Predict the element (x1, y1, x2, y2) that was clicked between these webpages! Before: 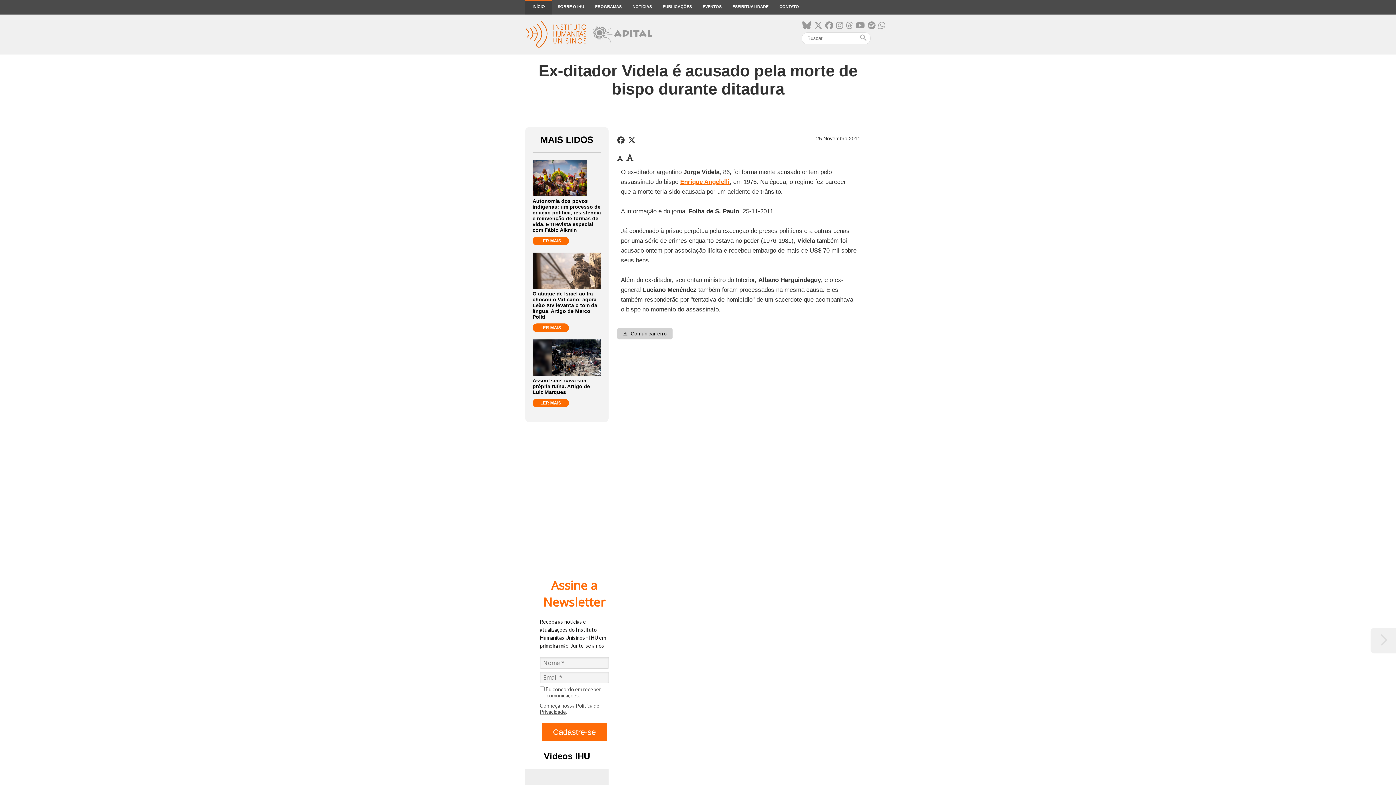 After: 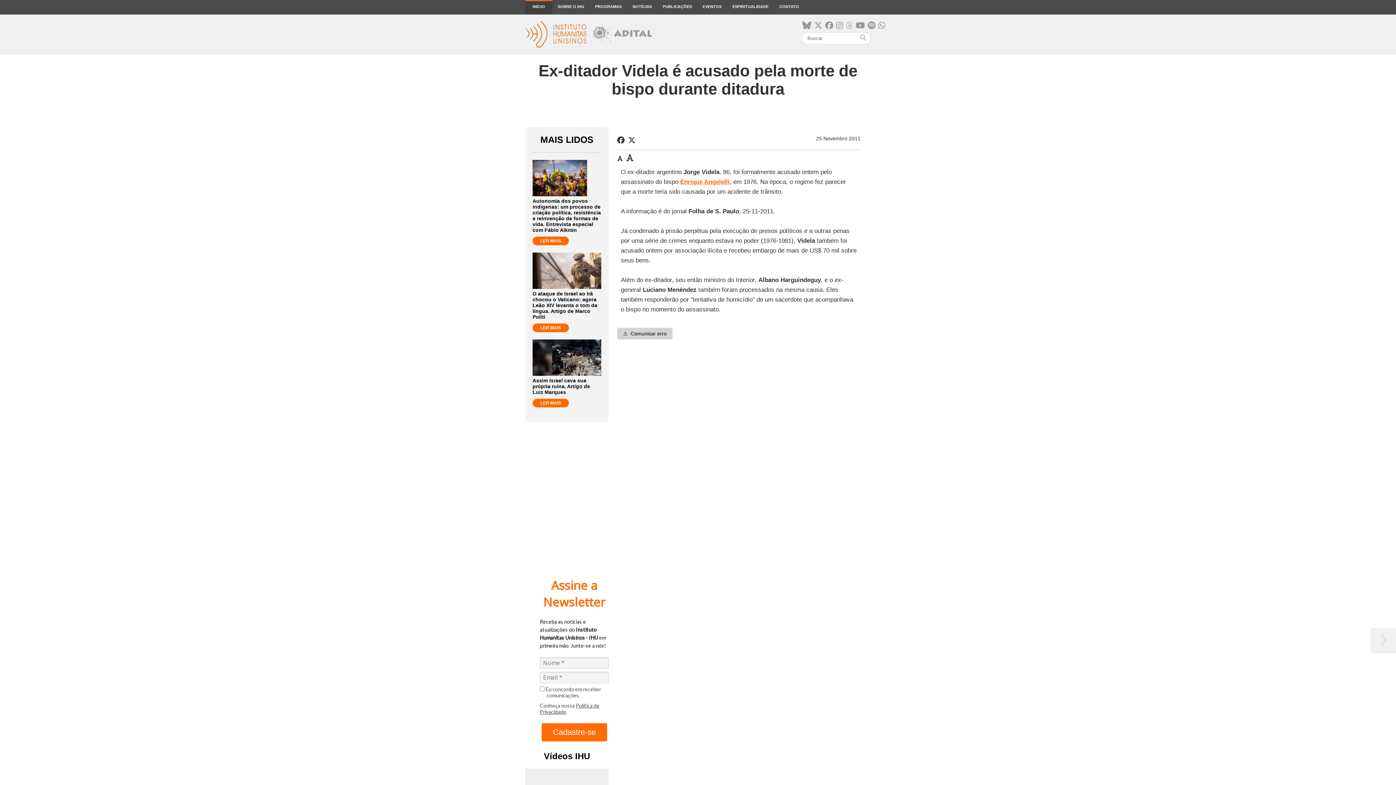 Action: bbox: (846, 21, 853, 30)